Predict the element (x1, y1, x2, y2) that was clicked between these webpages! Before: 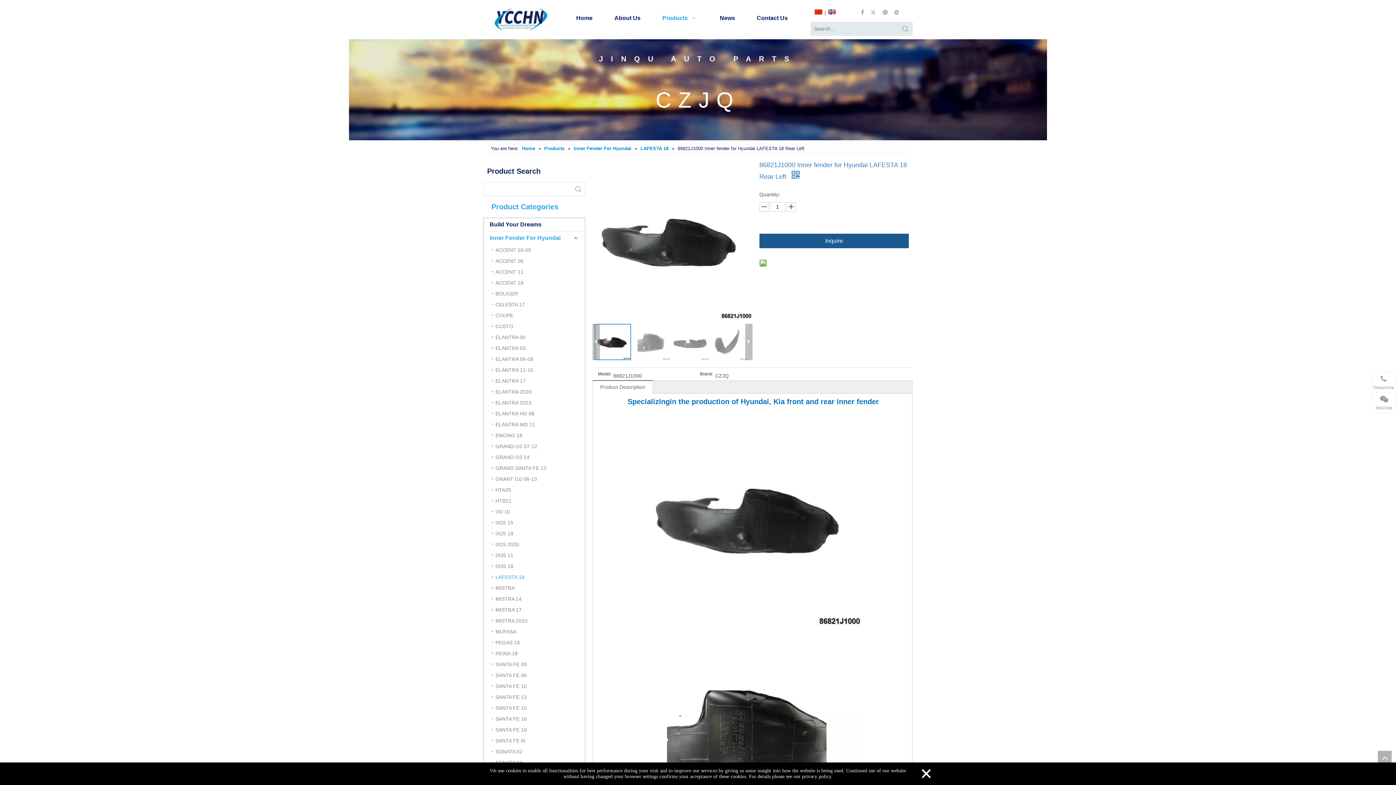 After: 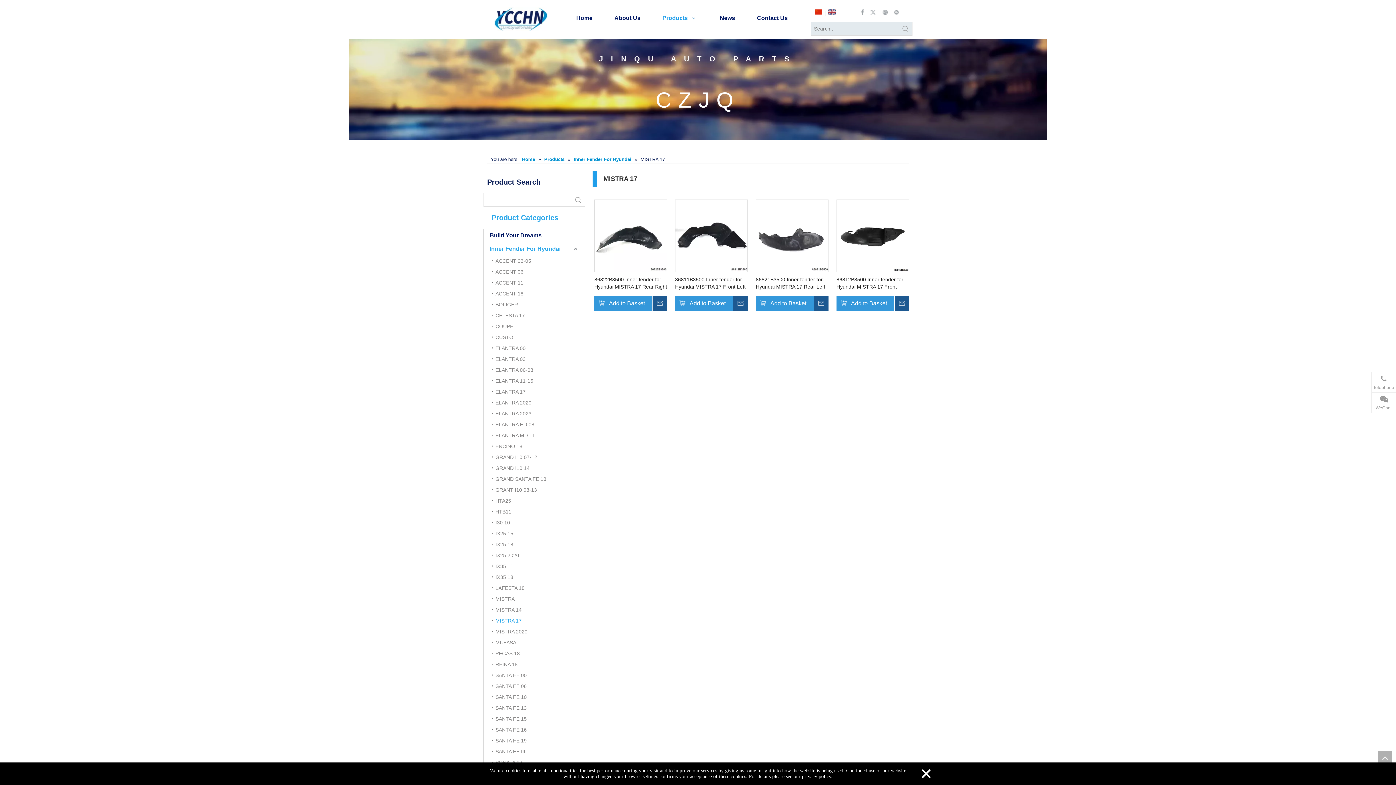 Action: bbox: (492, 604, 585, 615) label: MISTRA 17